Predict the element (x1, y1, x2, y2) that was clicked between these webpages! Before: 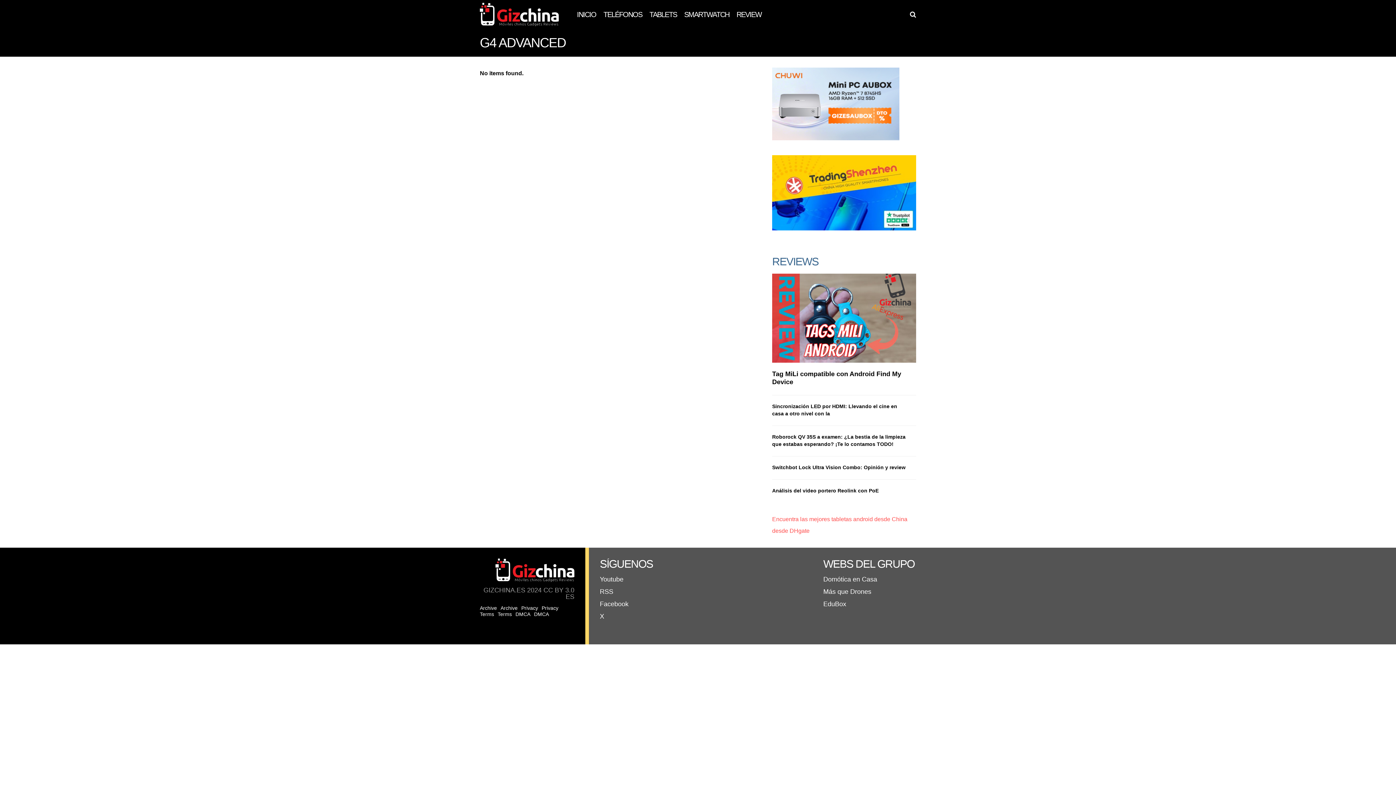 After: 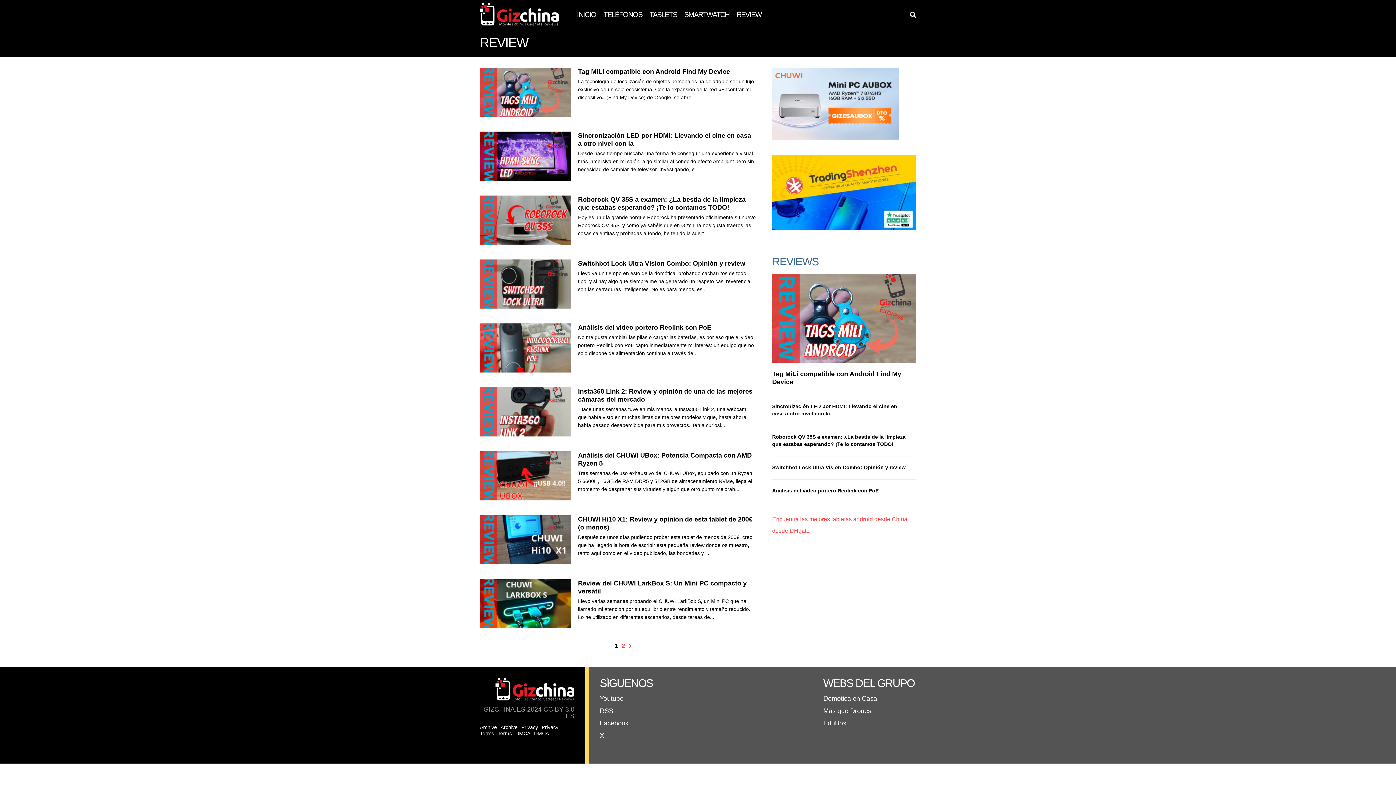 Action: label: REVIEW bbox: (736, 10, 761, 18)